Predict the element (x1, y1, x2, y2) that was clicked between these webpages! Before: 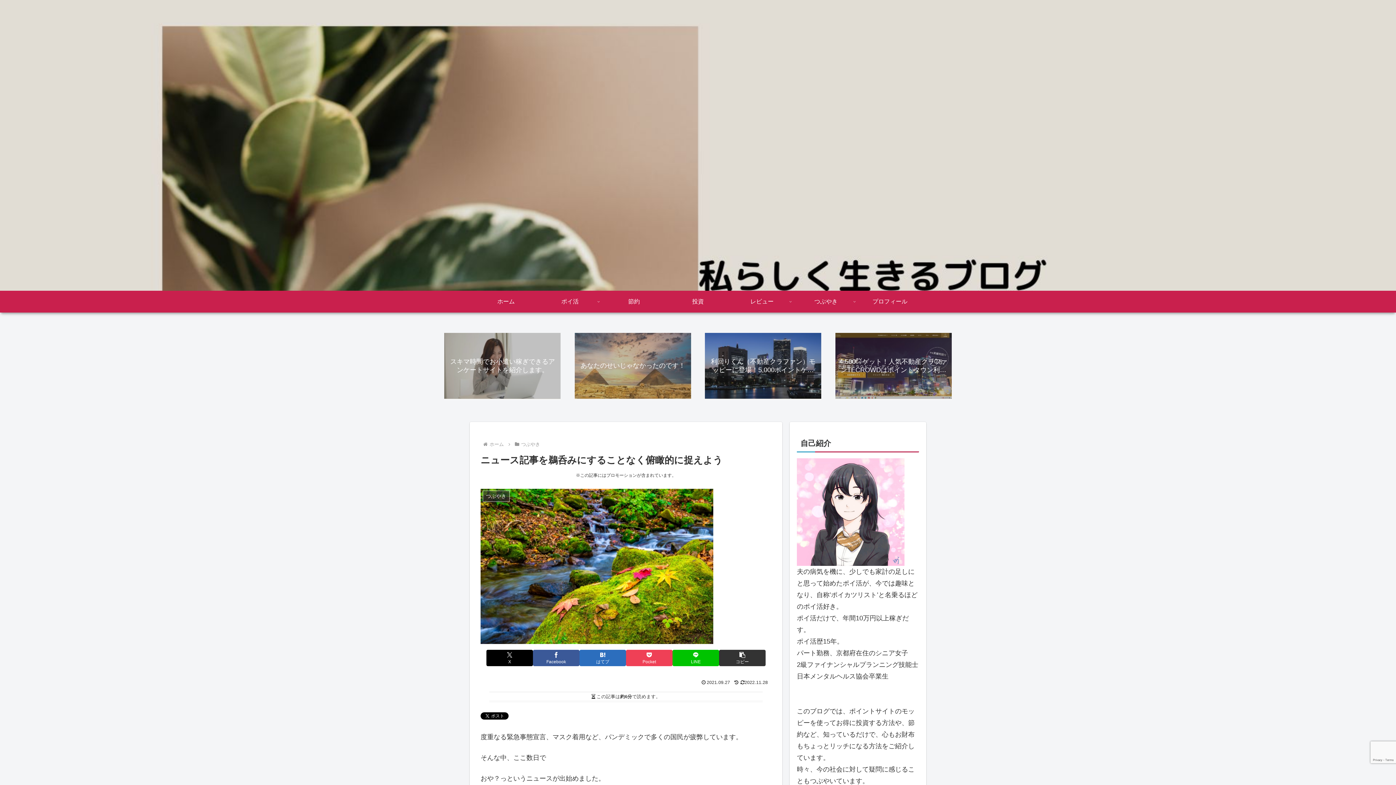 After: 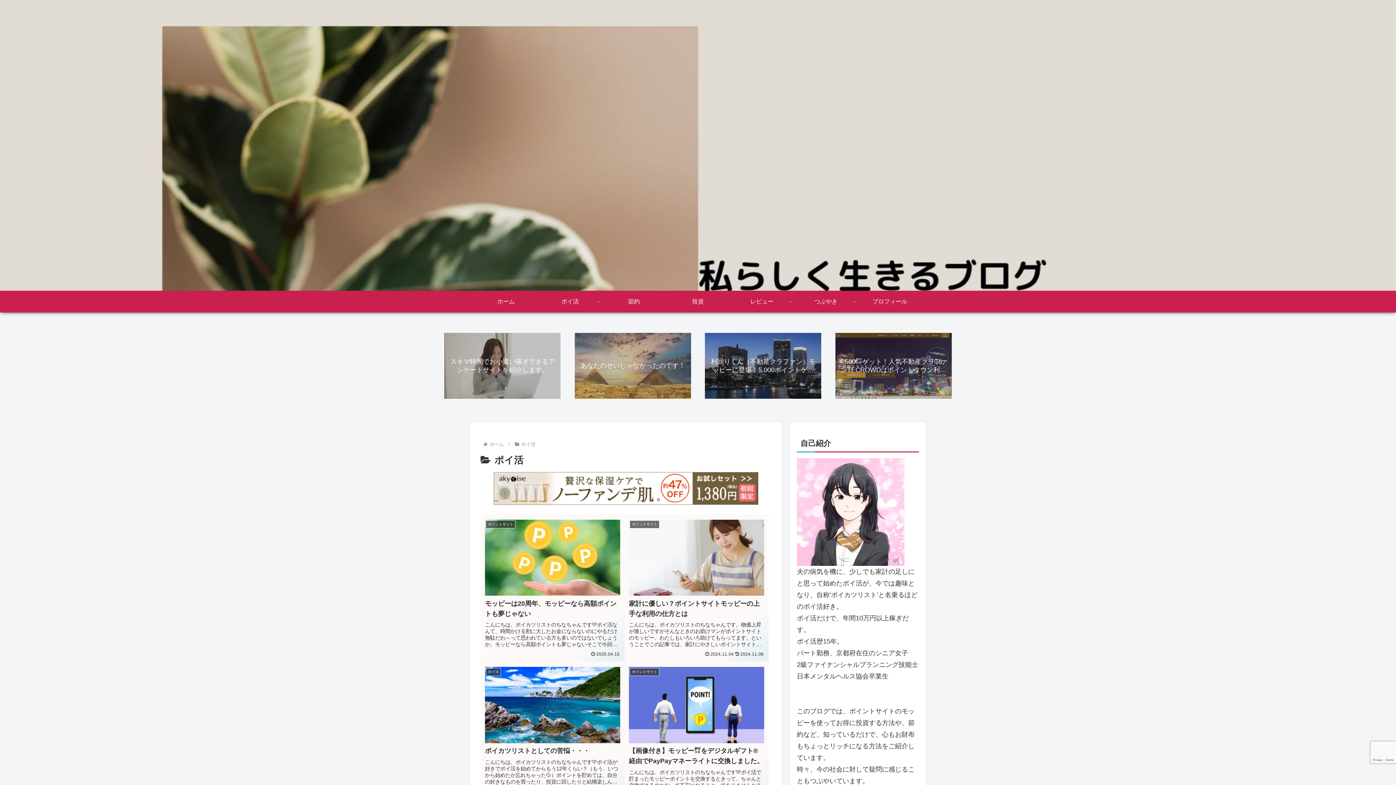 Action: bbox: (538, 290, 602, 312) label: ポイ活